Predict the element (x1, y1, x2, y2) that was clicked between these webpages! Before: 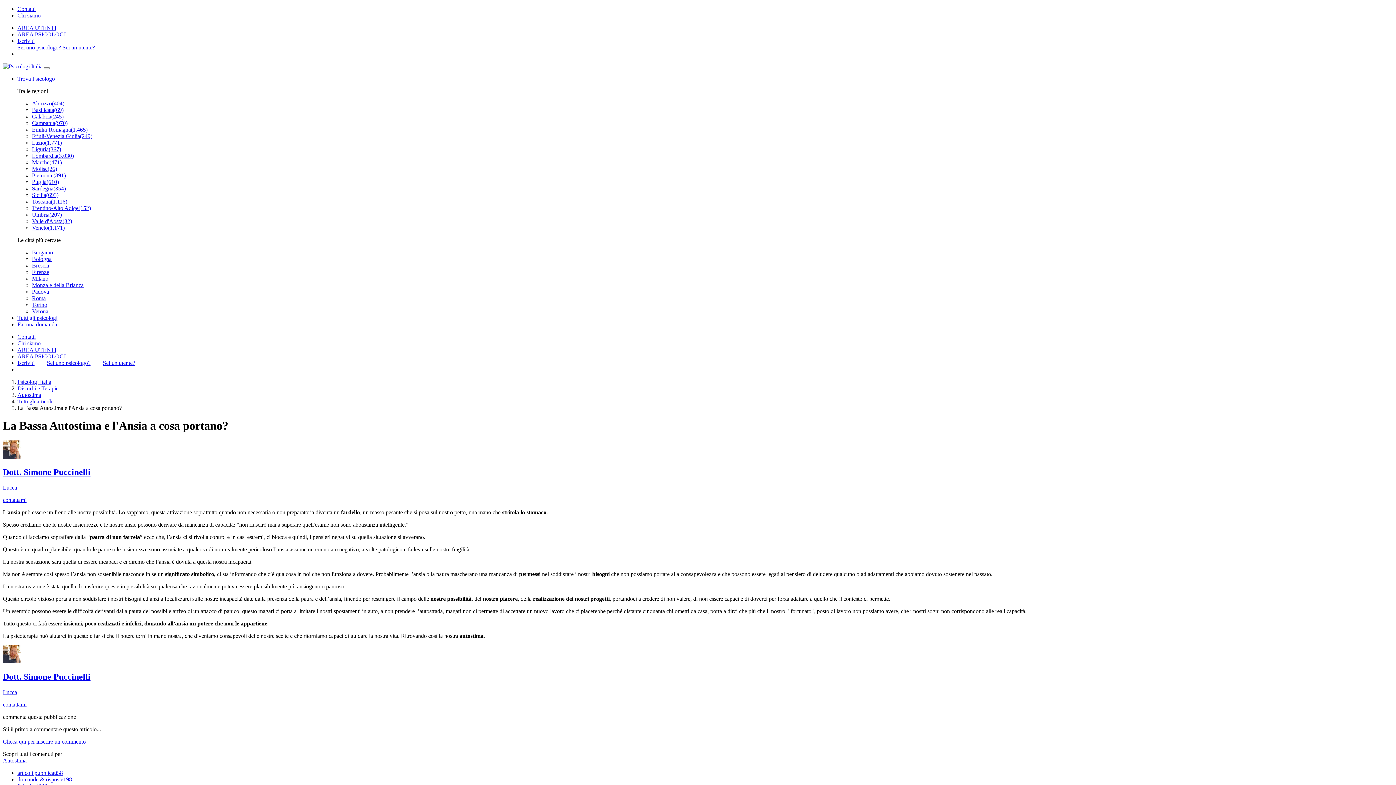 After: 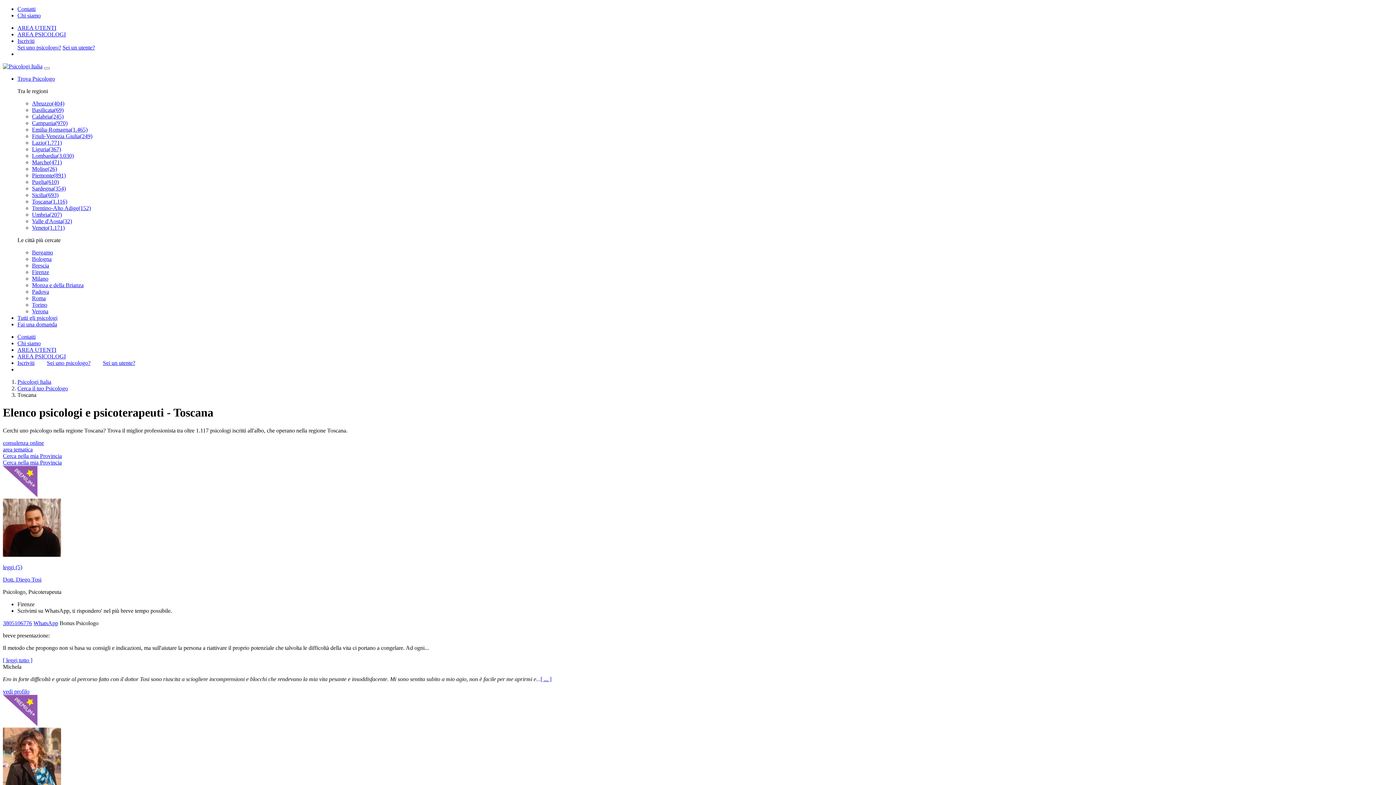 Action: label: Toscana(1.116) bbox: (32, 198, 67, 204)